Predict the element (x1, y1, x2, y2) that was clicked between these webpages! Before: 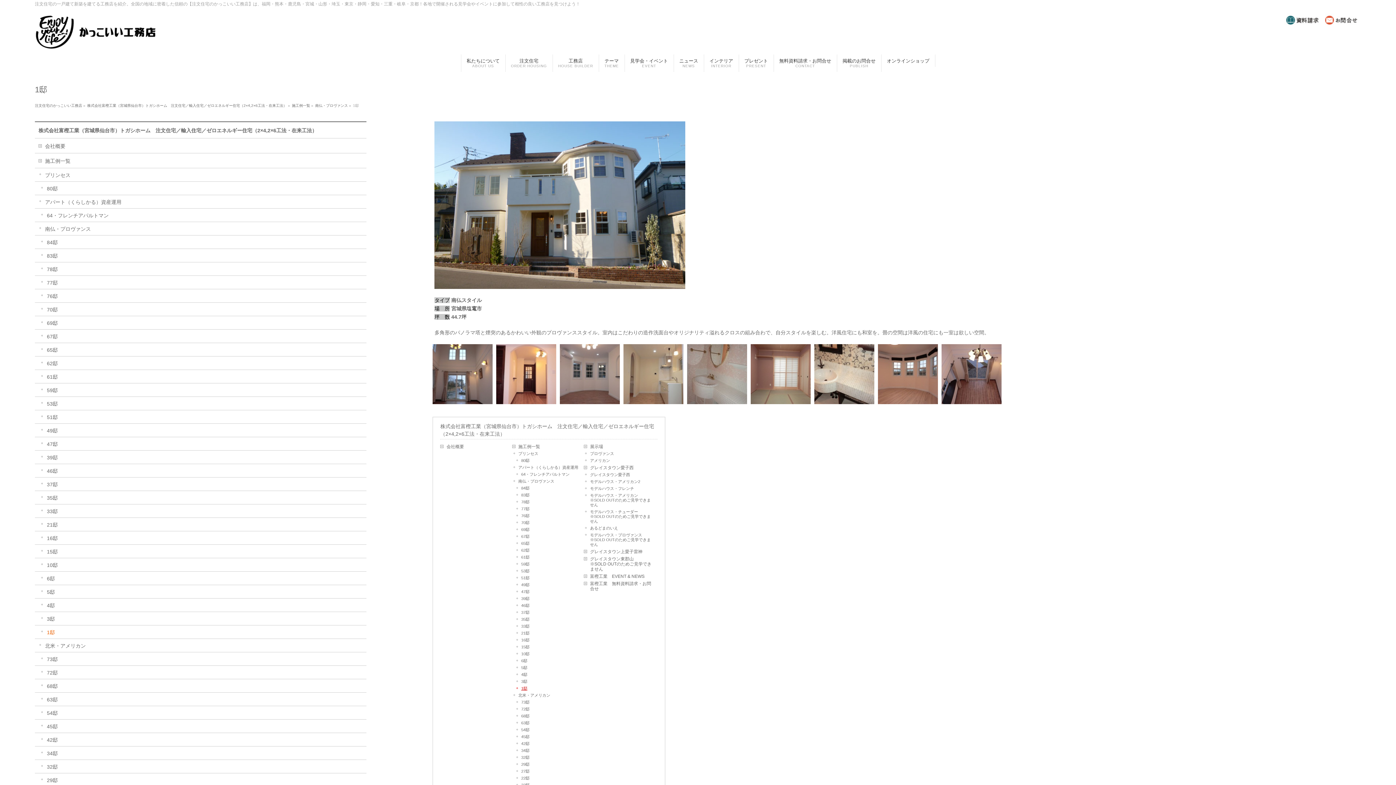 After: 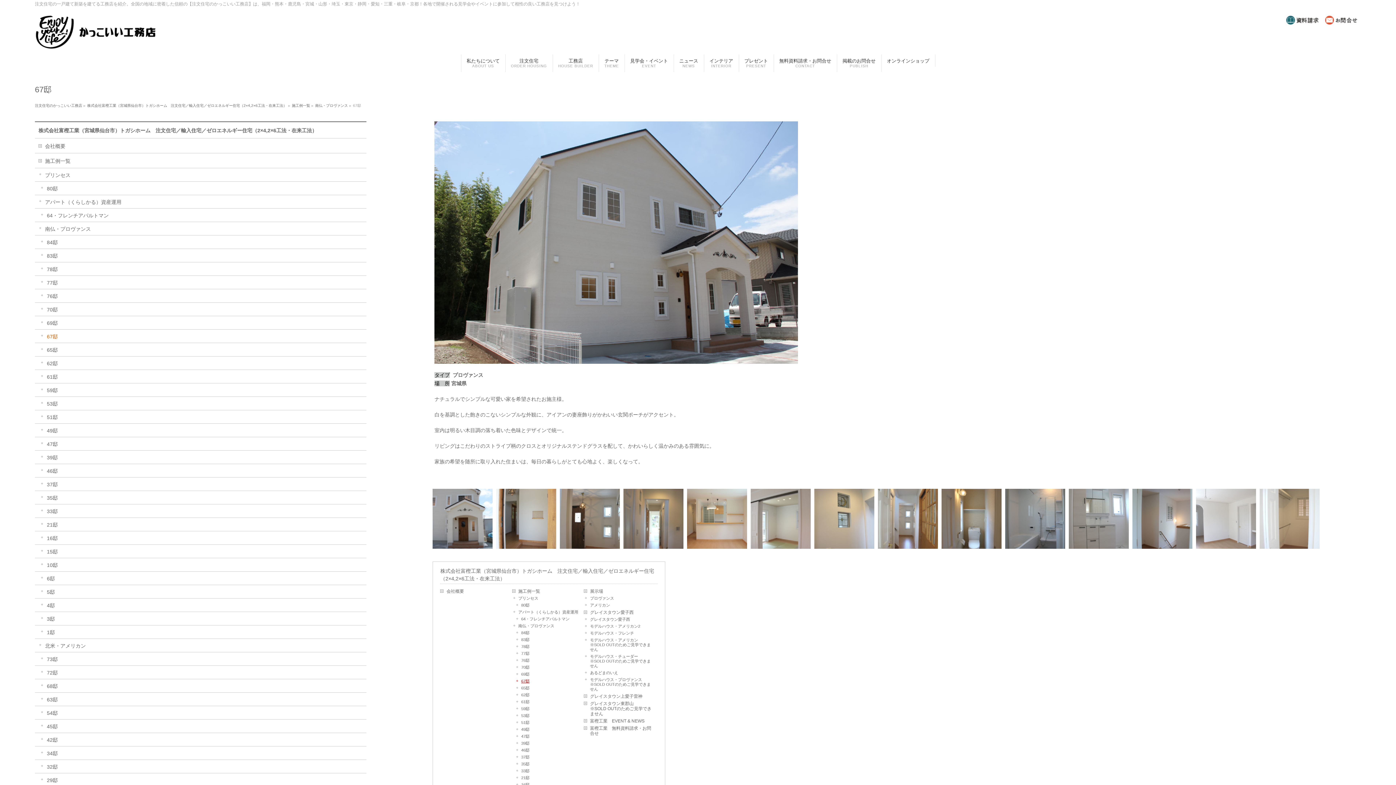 Action: bbox: (34, 329, 366, 342) label: 67邸